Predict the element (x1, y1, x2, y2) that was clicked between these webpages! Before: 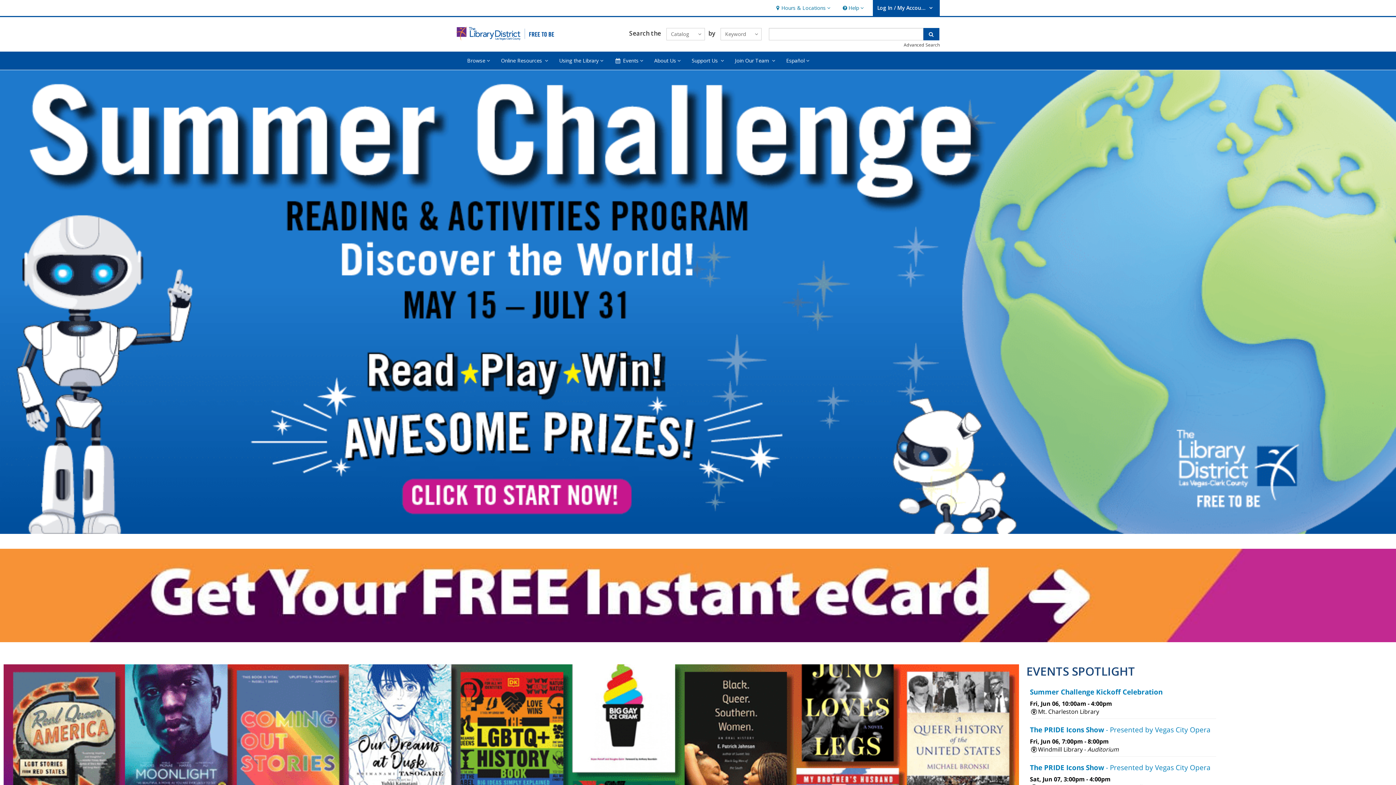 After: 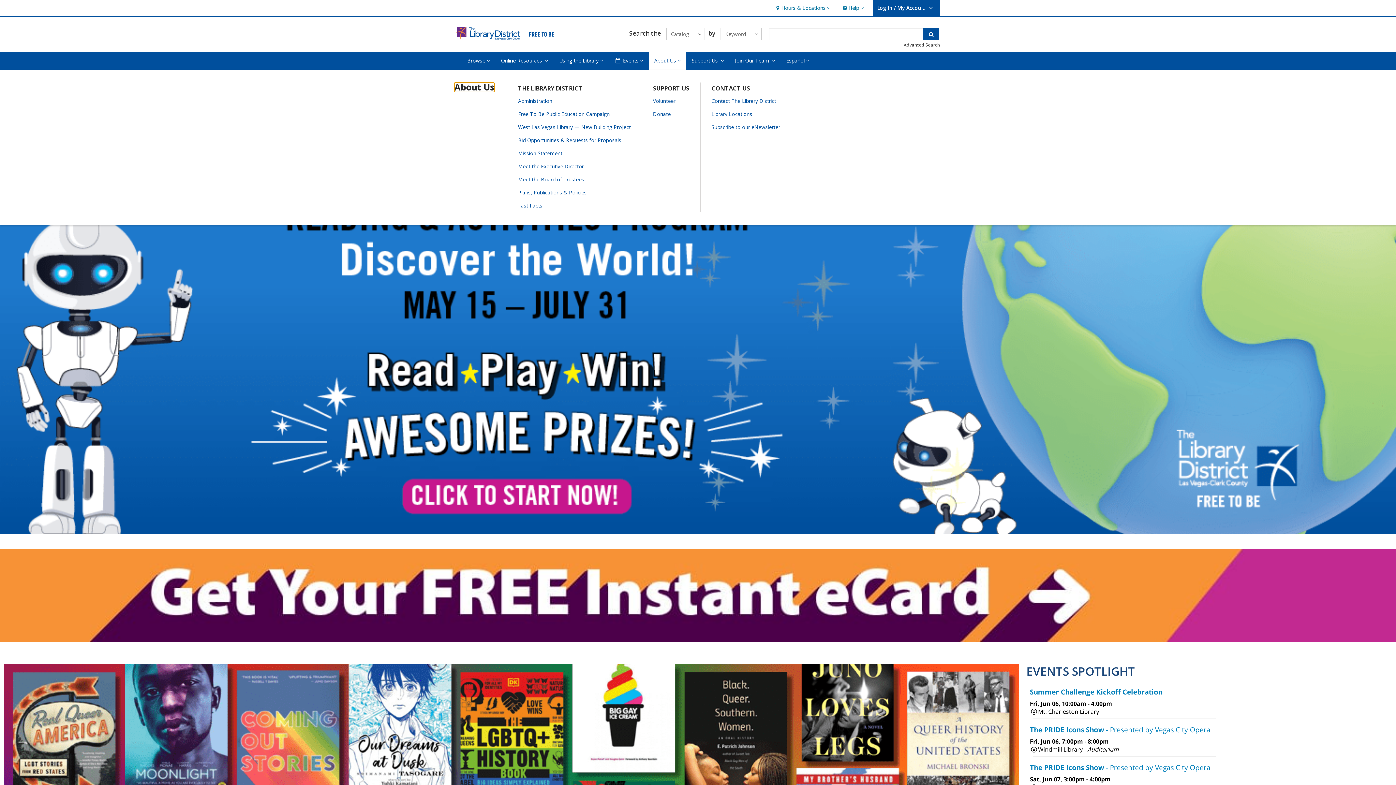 Action: label: About Us
About Us, collapsed bbox: (648, 51, 686, 69)